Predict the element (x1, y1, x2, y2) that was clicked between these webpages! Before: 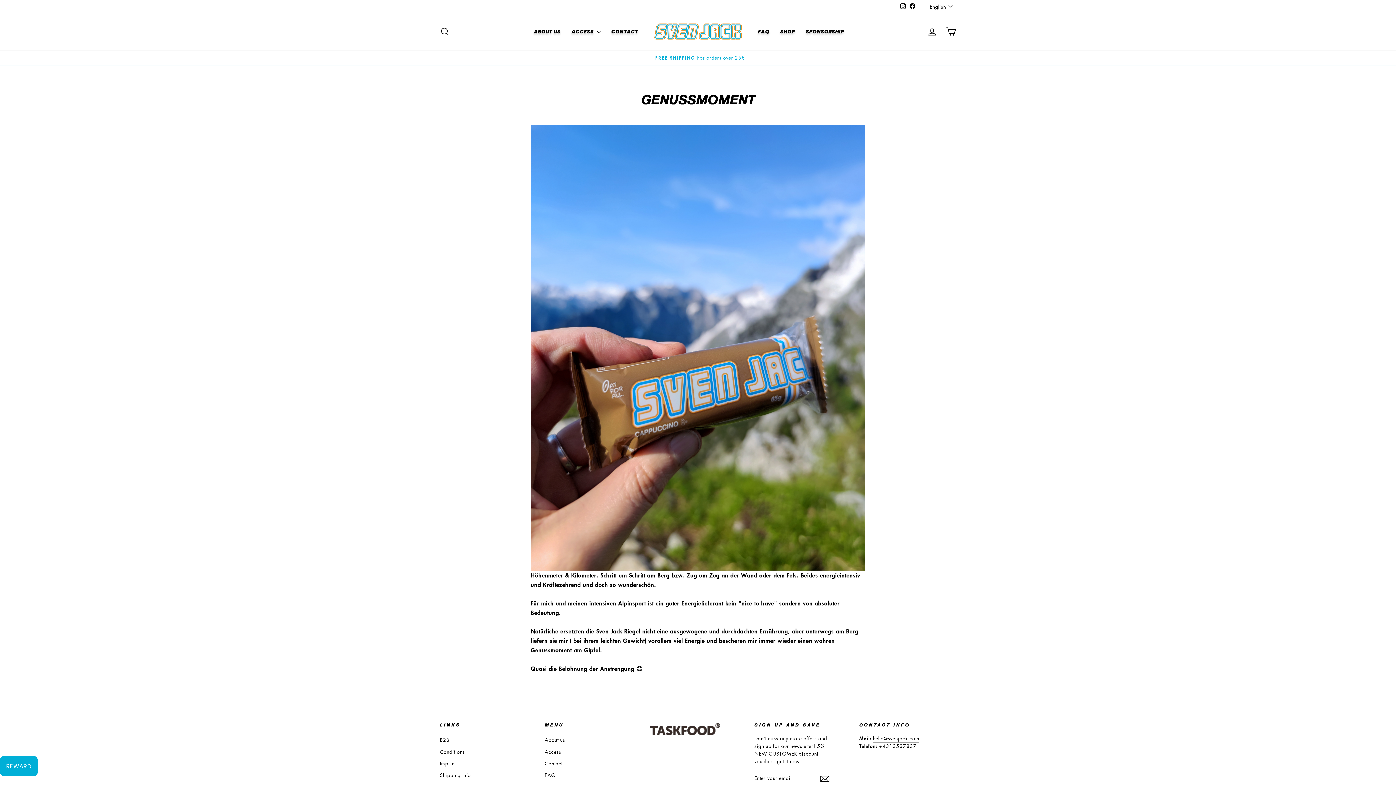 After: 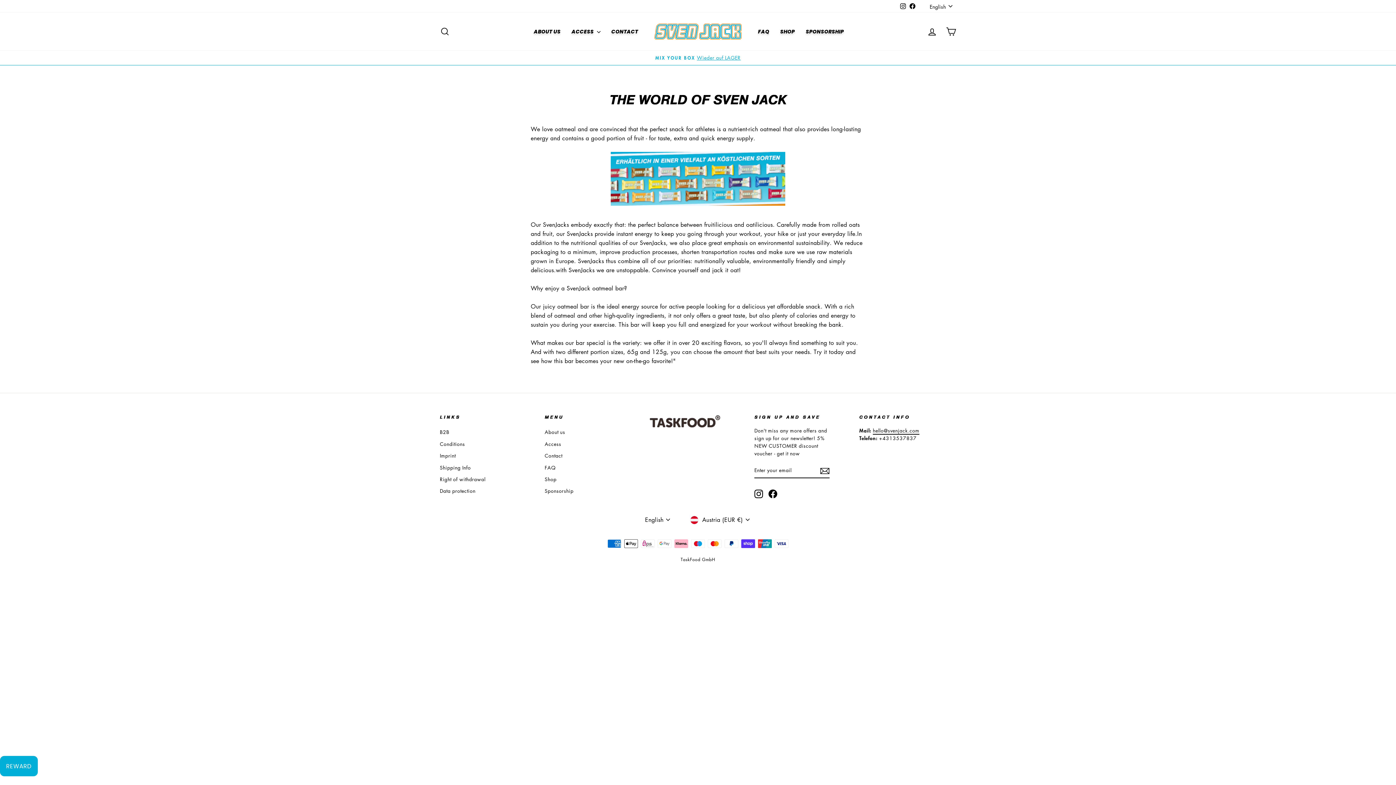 Action: label: About us bbox: (544, 734, 565, 745)